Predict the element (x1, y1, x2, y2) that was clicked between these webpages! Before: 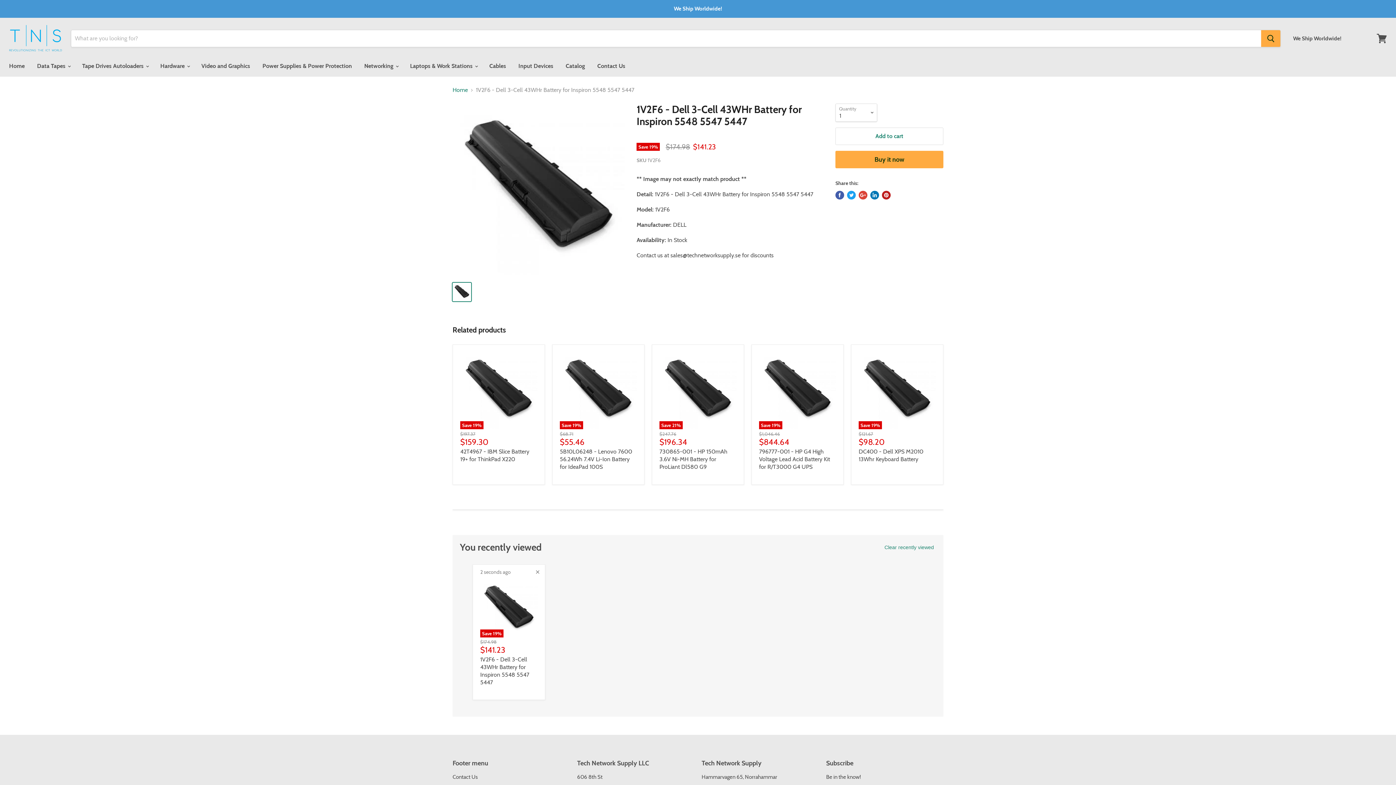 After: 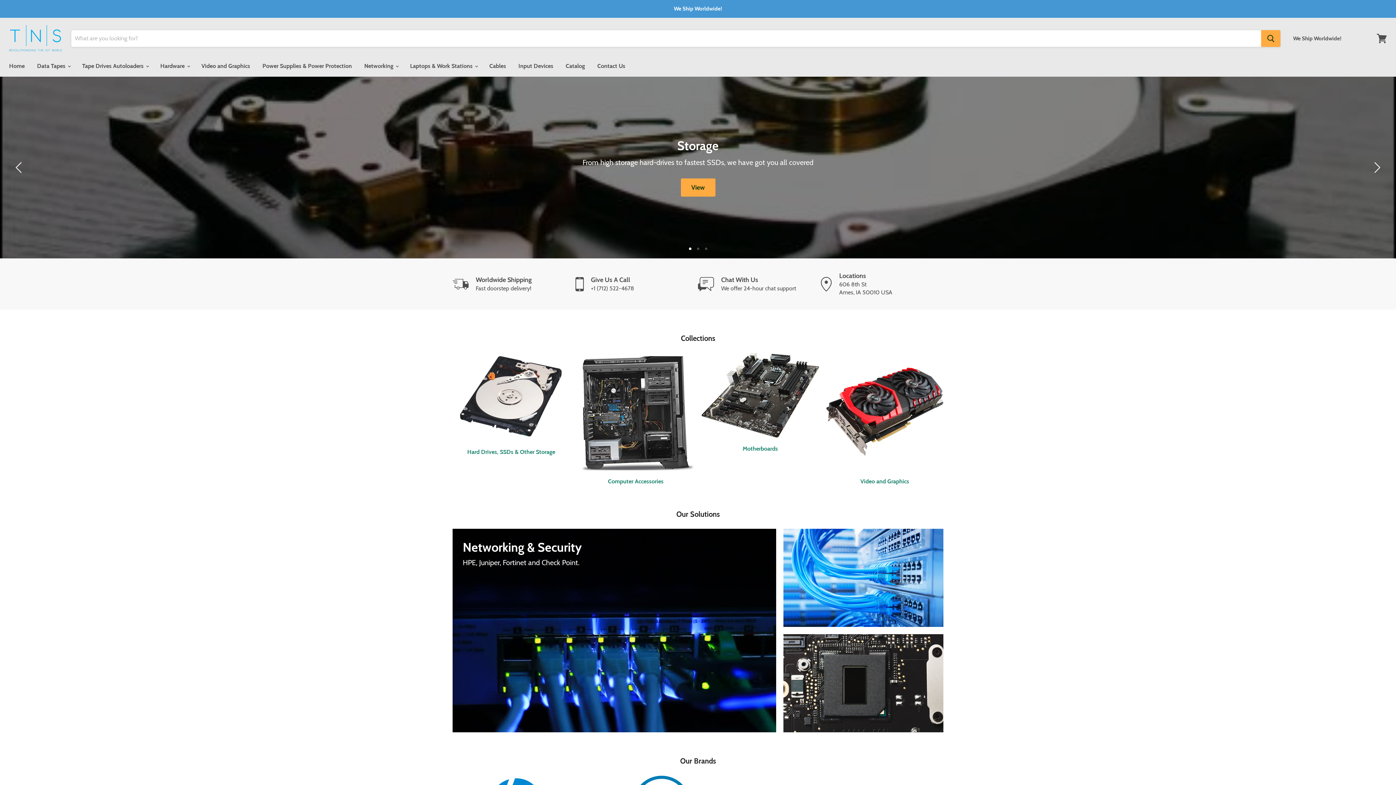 Action: bbox: (31, 58, 75, 73) label: Data Tapes 